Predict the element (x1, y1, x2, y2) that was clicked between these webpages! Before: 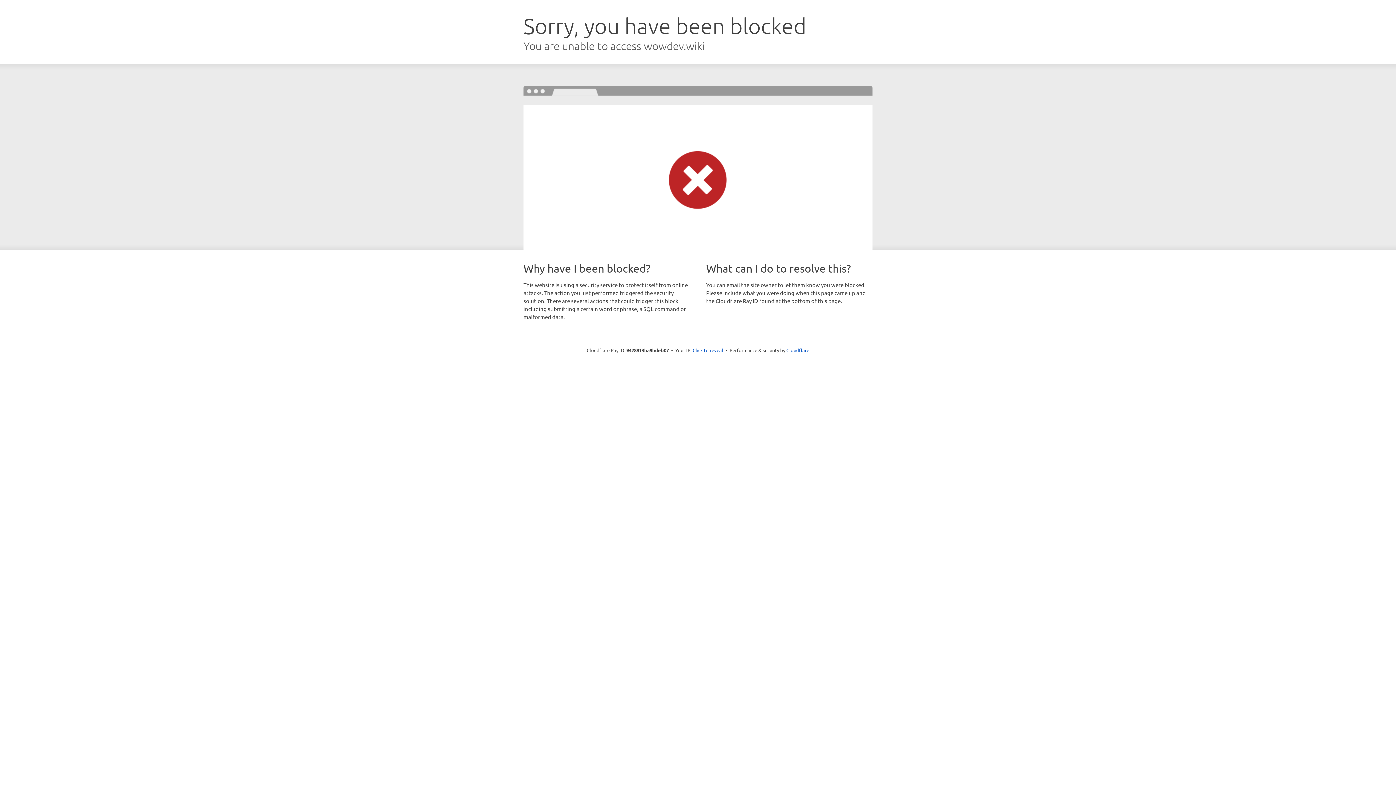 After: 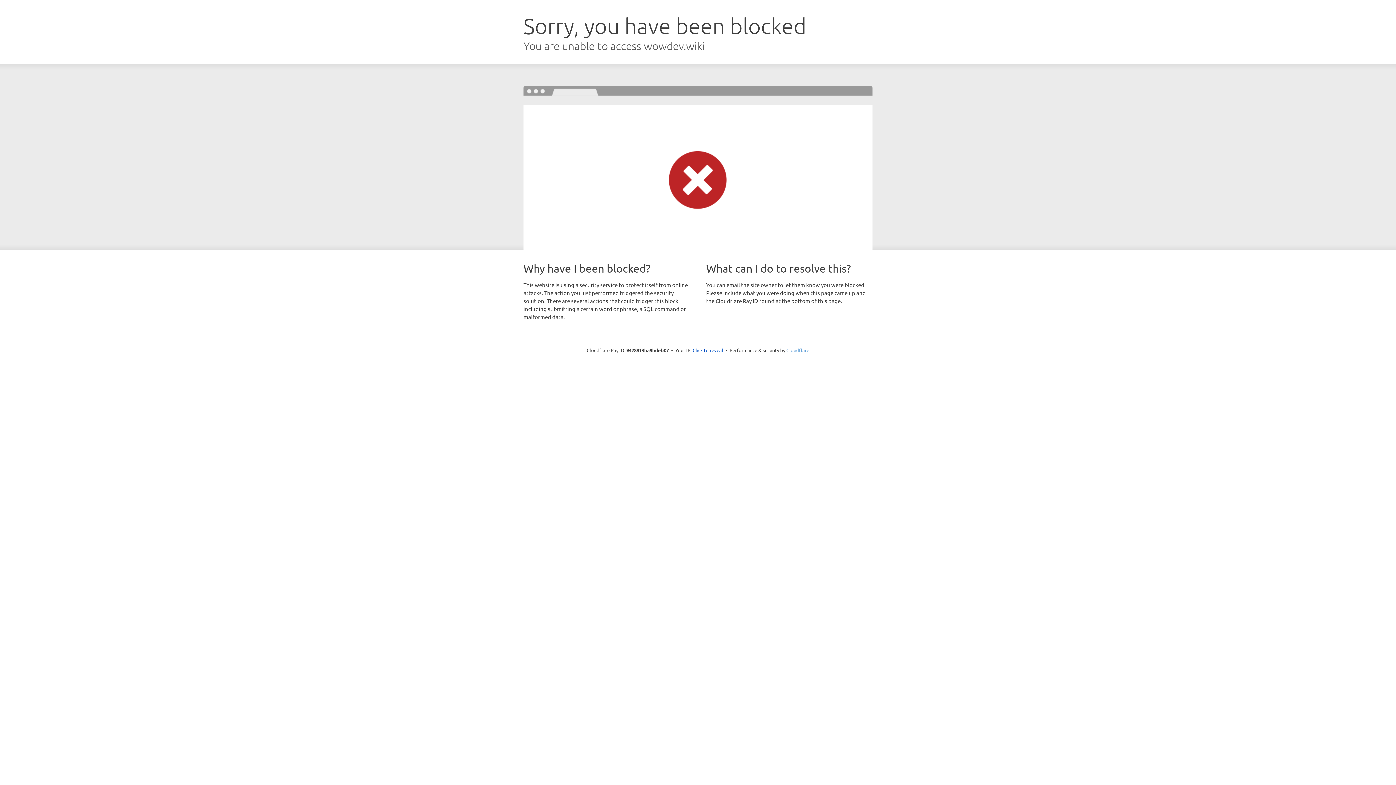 Action: bbox: (786, 347, 809, 353) label: Cloudflare